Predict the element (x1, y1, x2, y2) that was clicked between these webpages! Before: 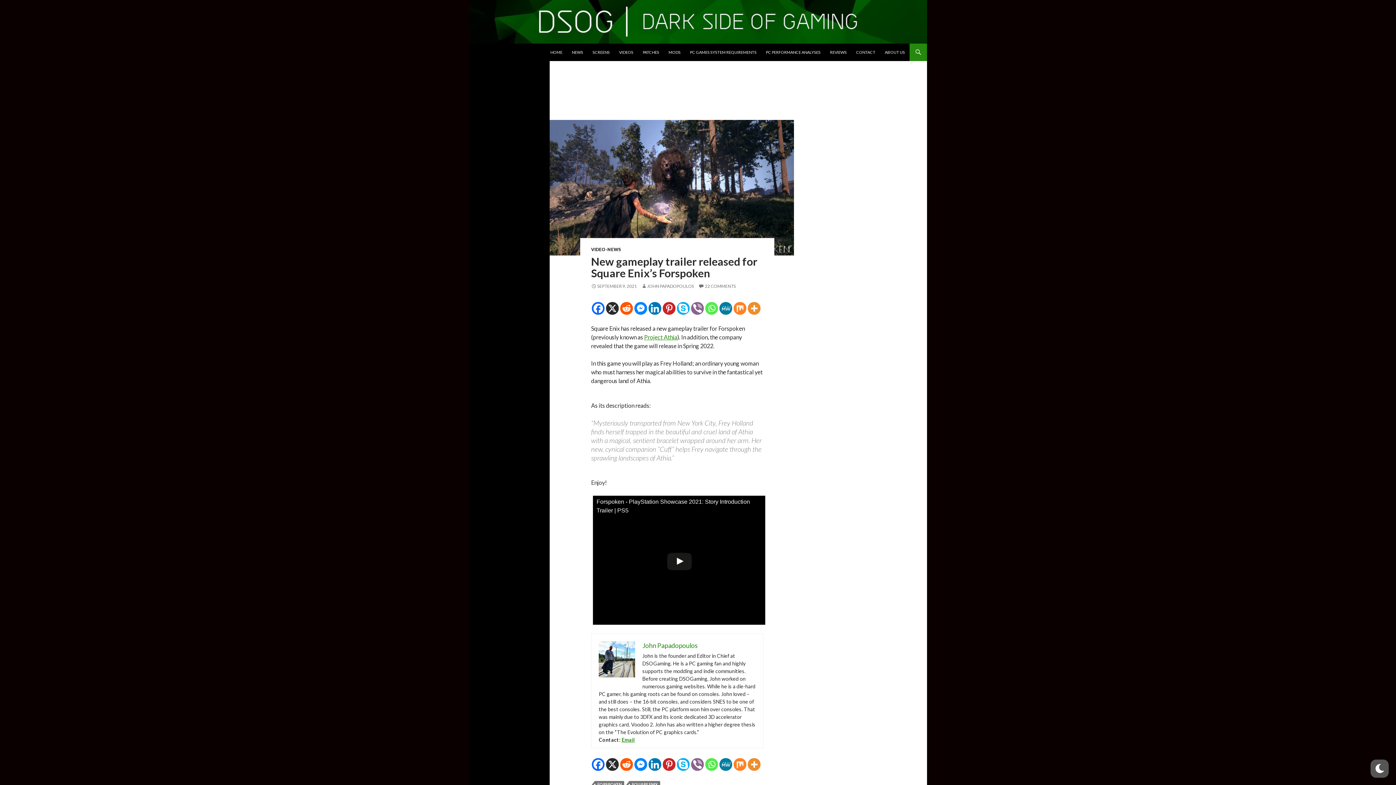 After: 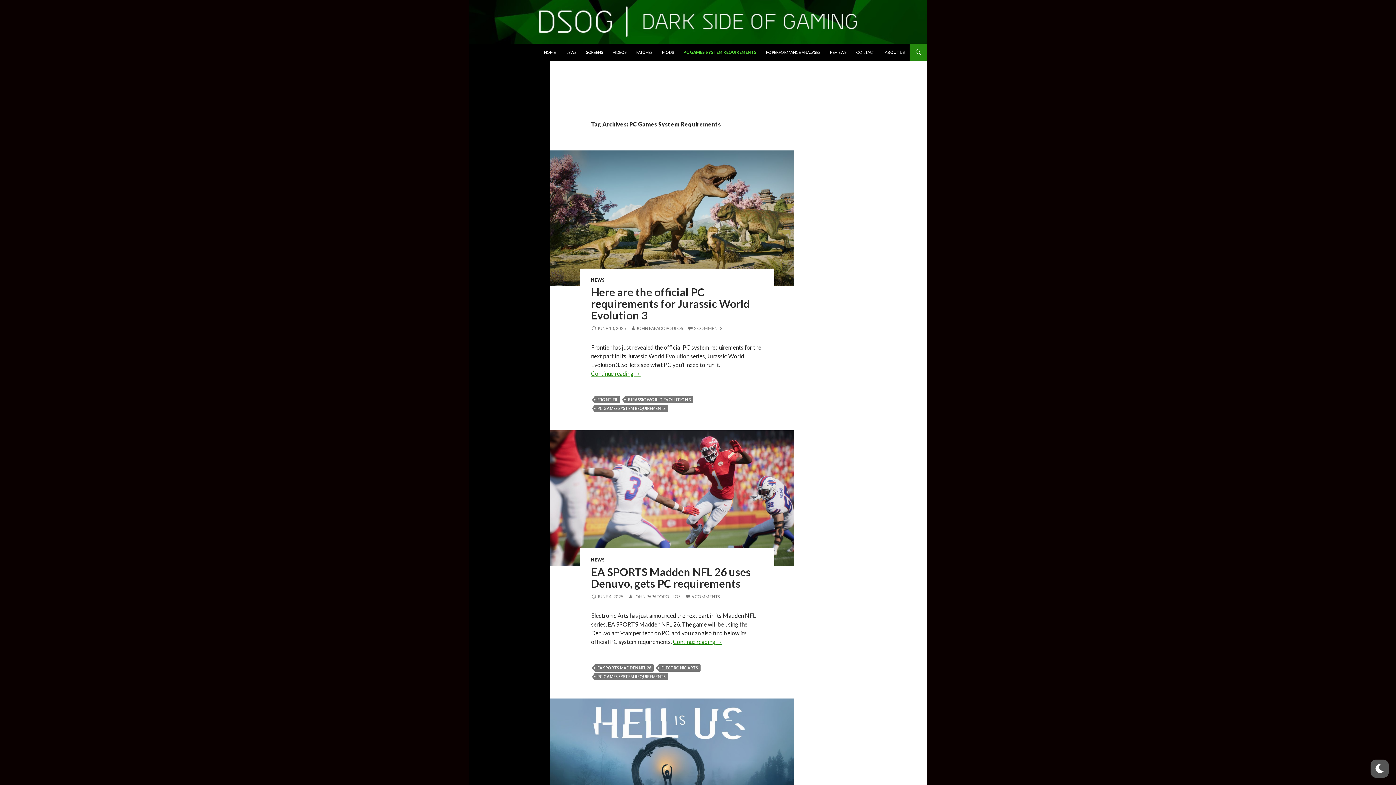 Action: label: PC GAMES SYSTEM REQUIREMENTS bbox: (469, 188, 549, 207)